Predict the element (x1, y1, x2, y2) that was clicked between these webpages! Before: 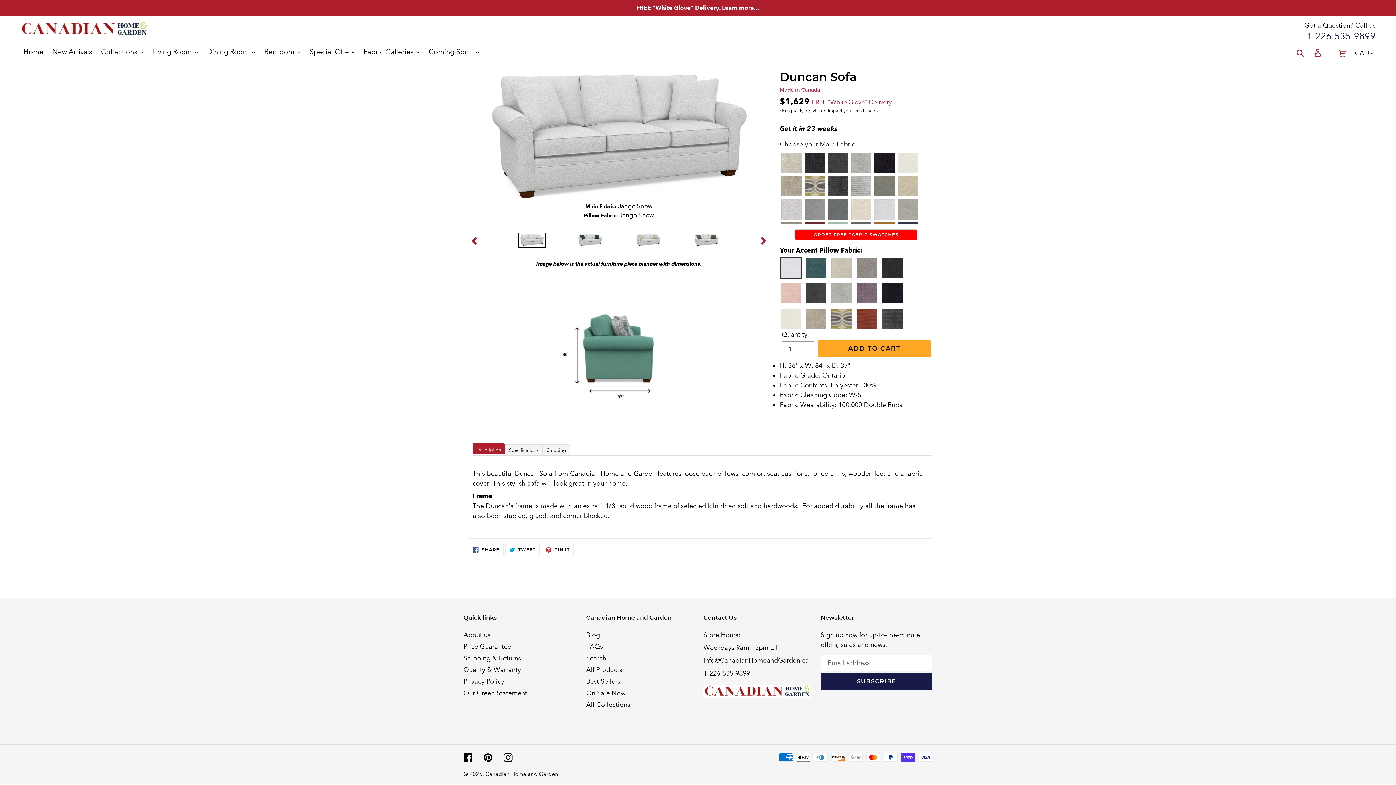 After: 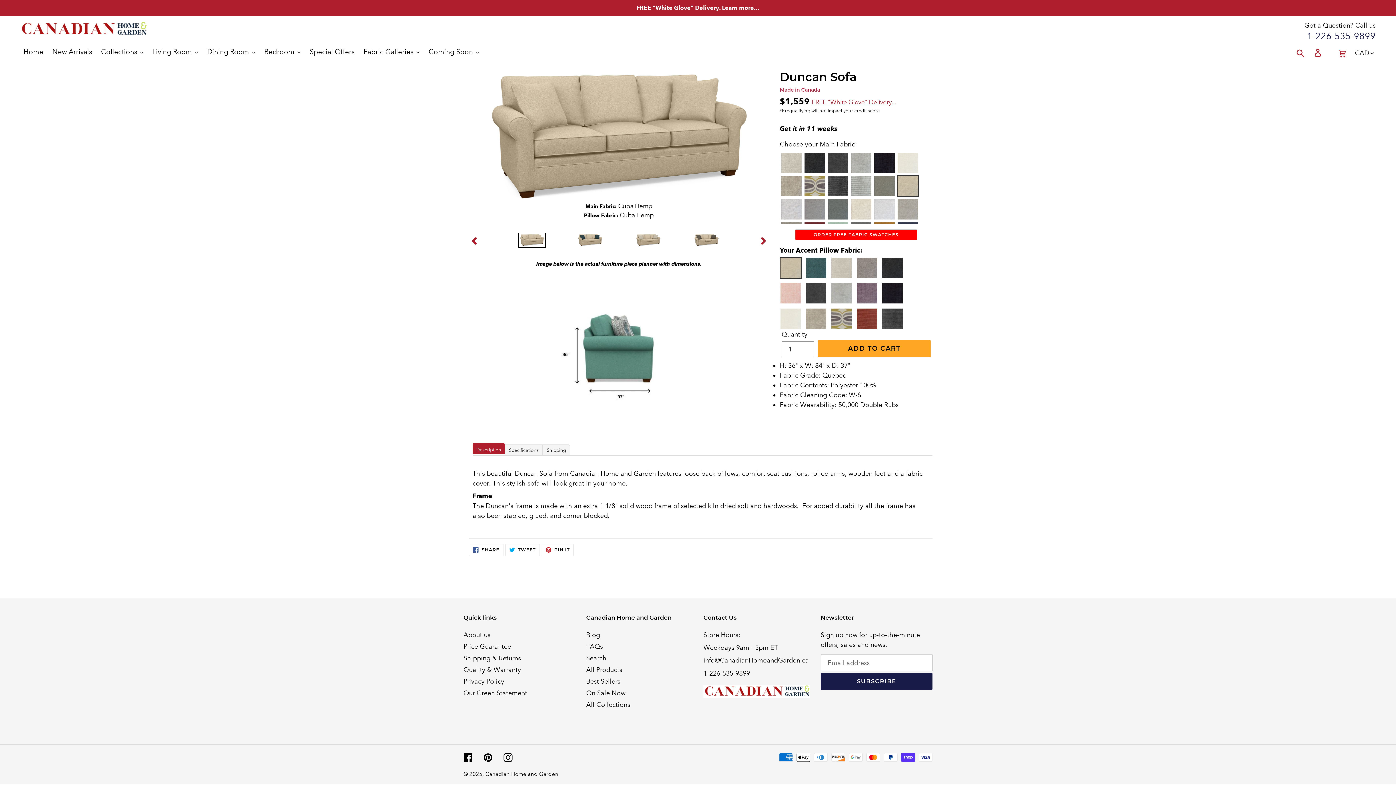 Action: label: Color: Cuba Hemp bbox: (897, 175, 918, 197)